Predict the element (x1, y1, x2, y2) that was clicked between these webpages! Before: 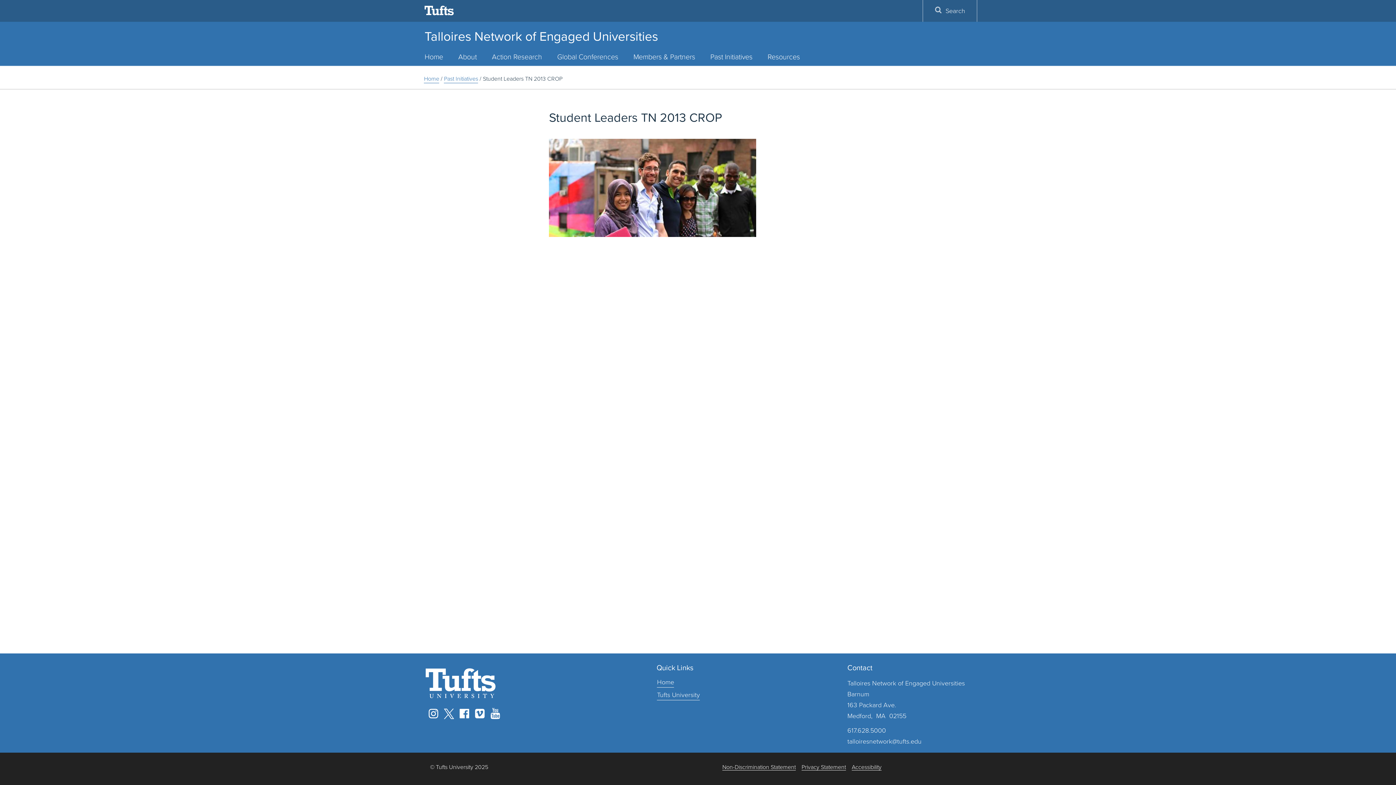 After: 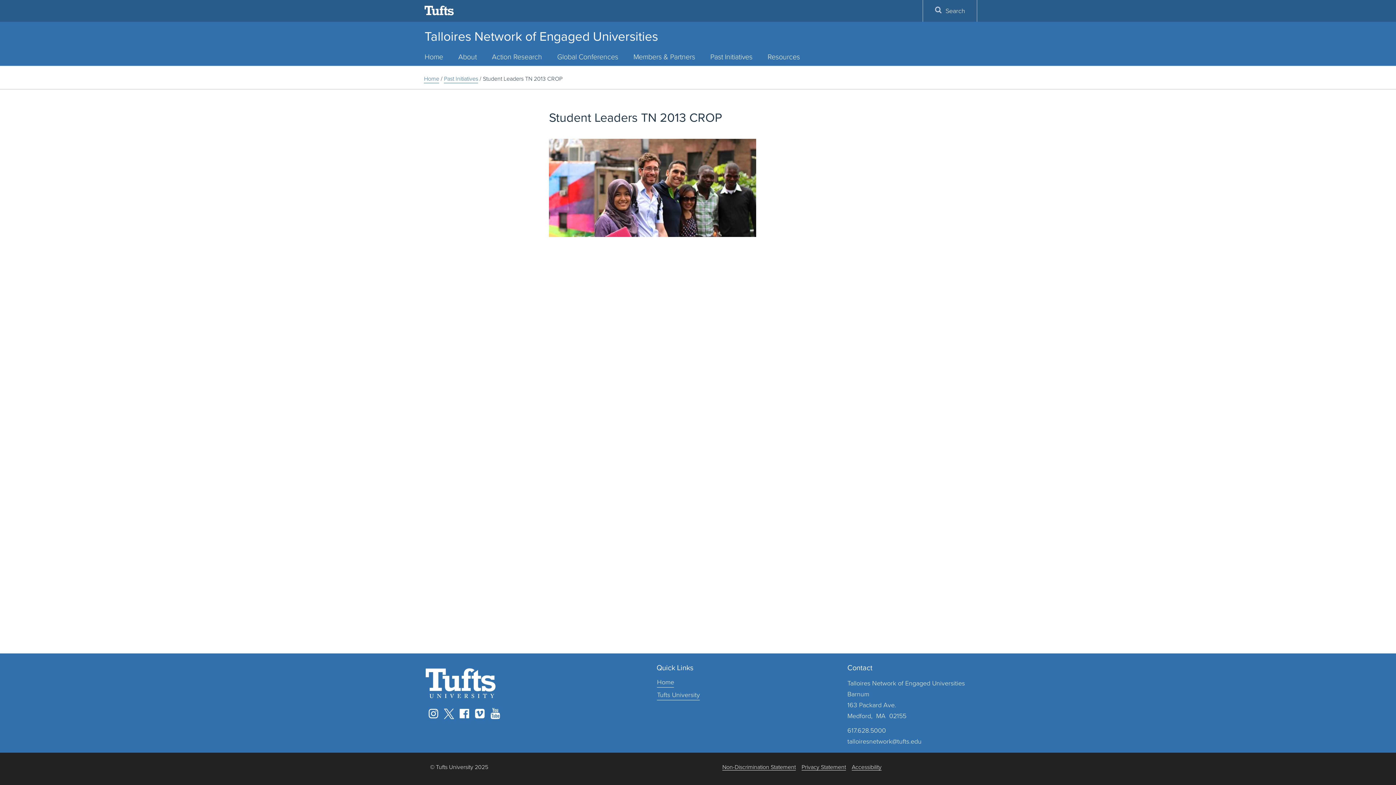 Action: bbox: (456, 708, 472, 719) label: Facebook